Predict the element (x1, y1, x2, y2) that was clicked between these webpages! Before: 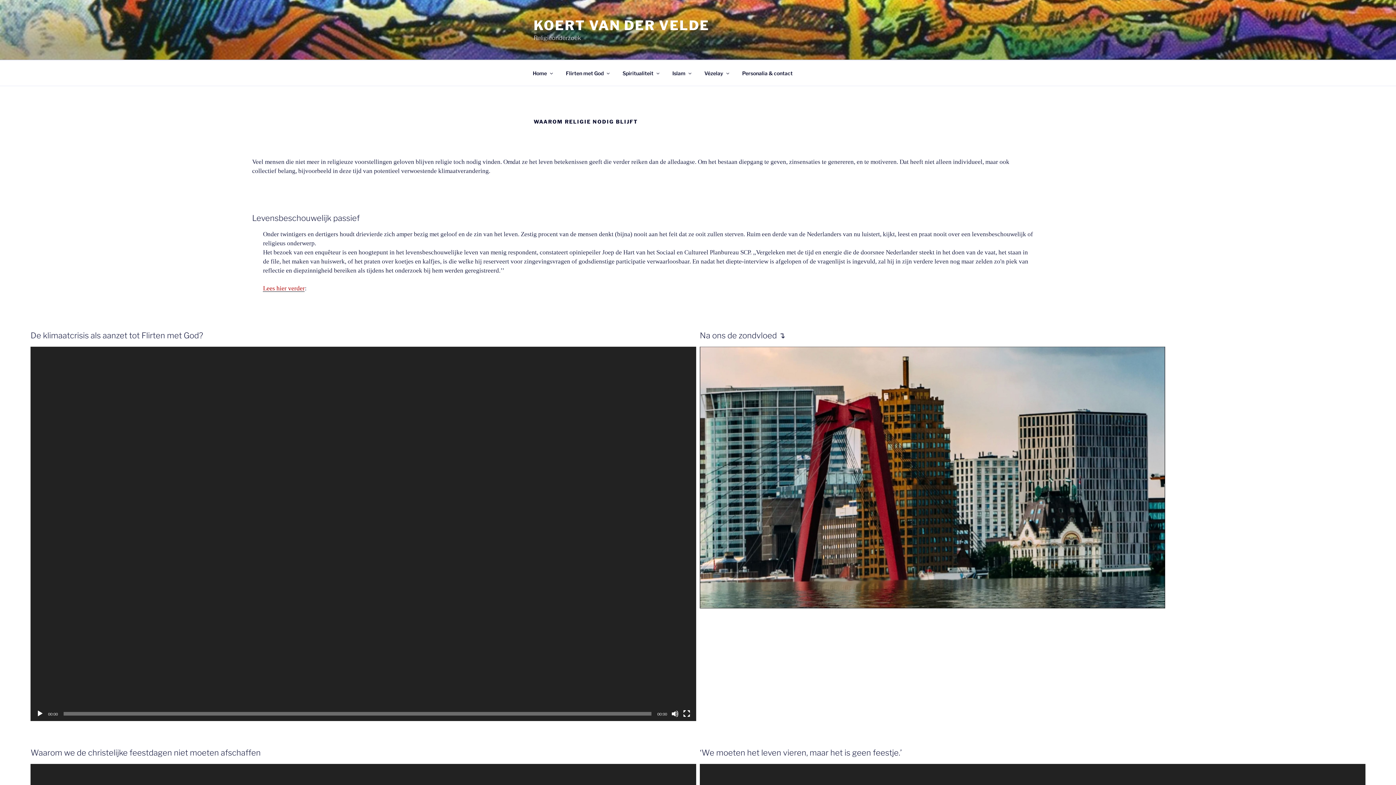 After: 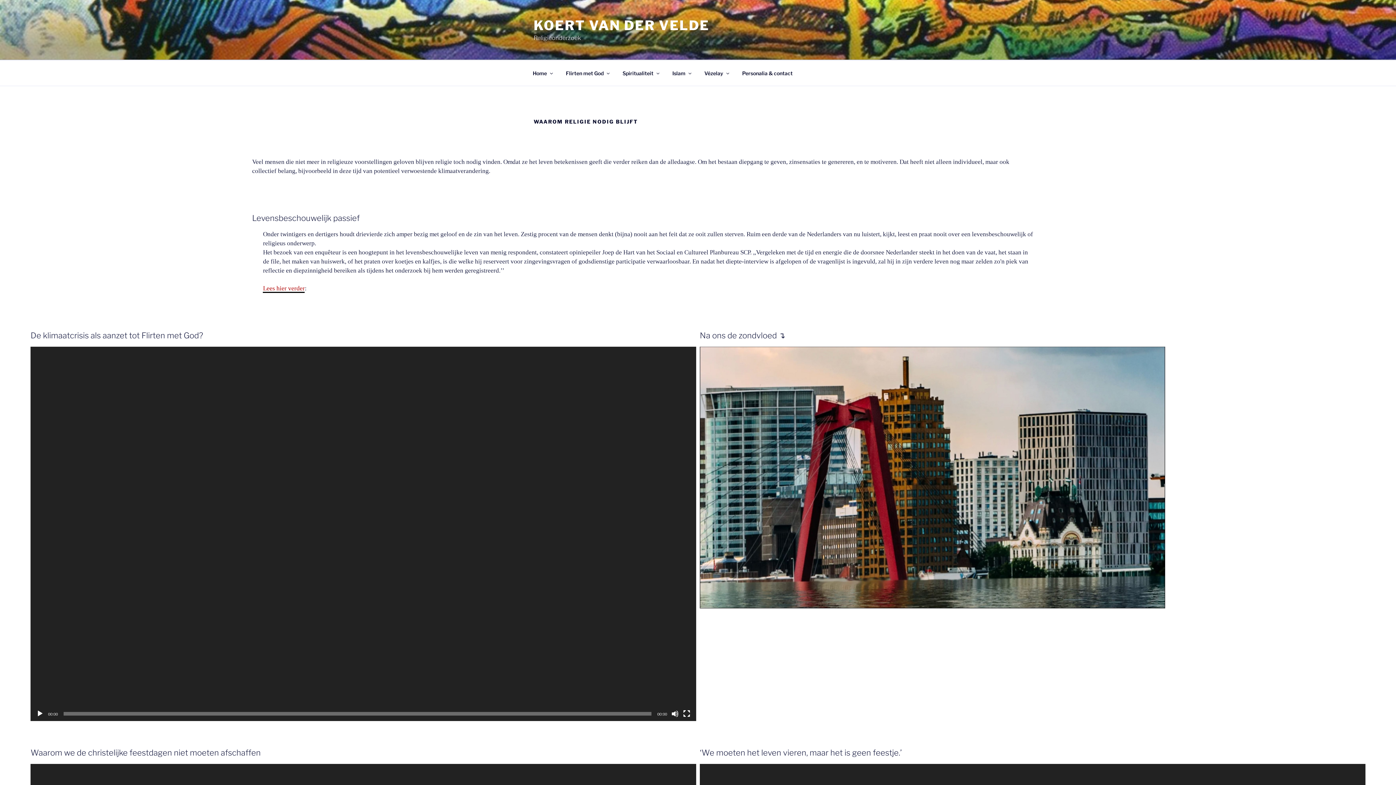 Action: label: Lees hier verder bbox: (263, 284, 304, 291)